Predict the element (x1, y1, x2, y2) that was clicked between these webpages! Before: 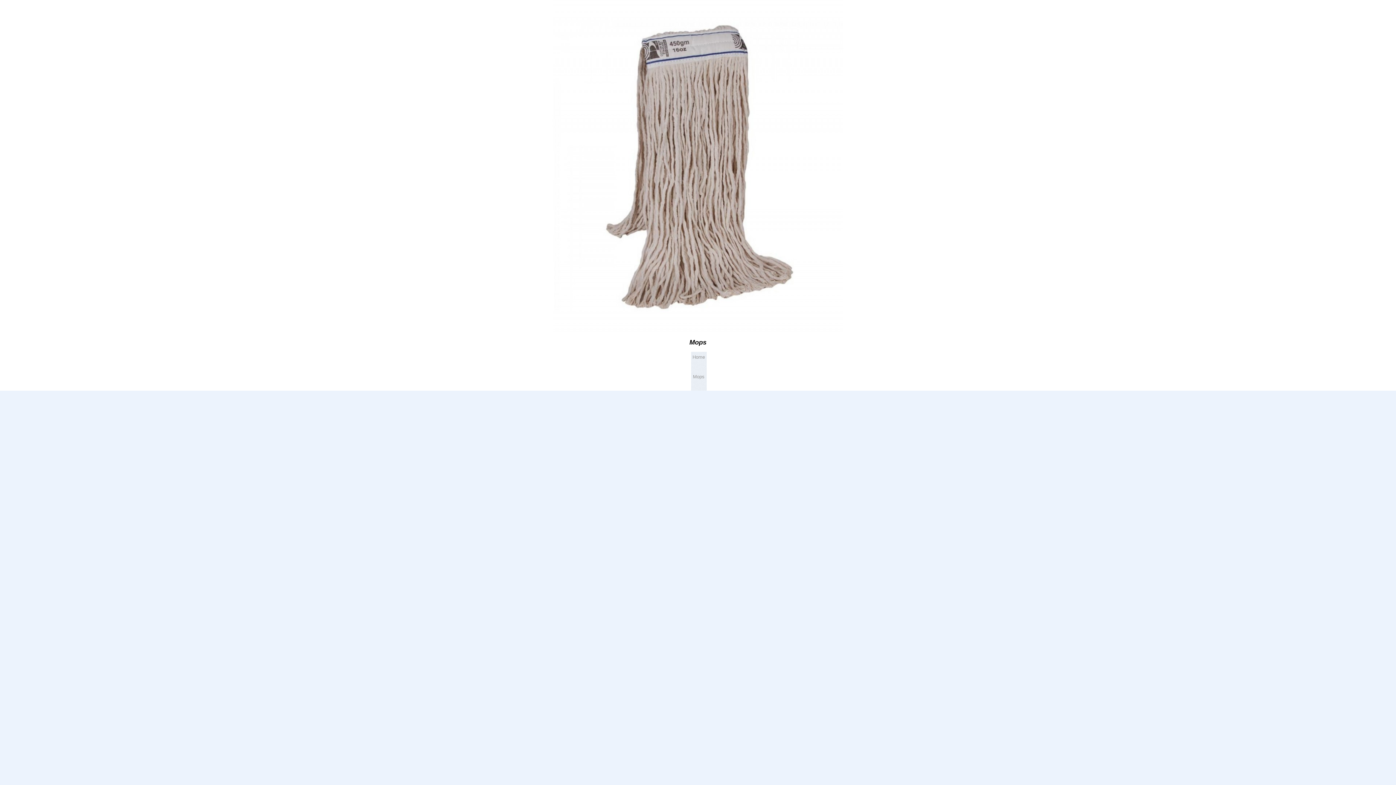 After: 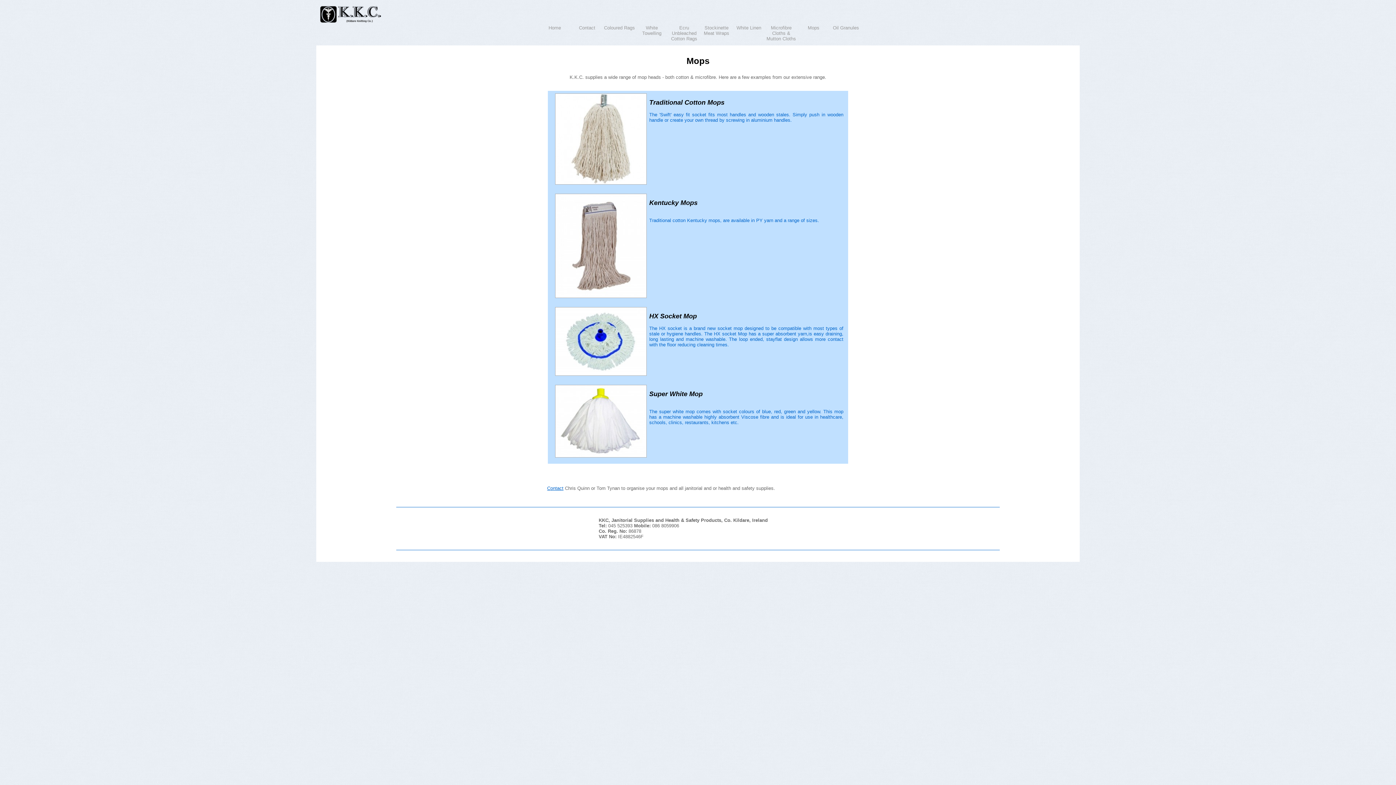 Action: bbox: (691, 371, 706, 391) label: Mops